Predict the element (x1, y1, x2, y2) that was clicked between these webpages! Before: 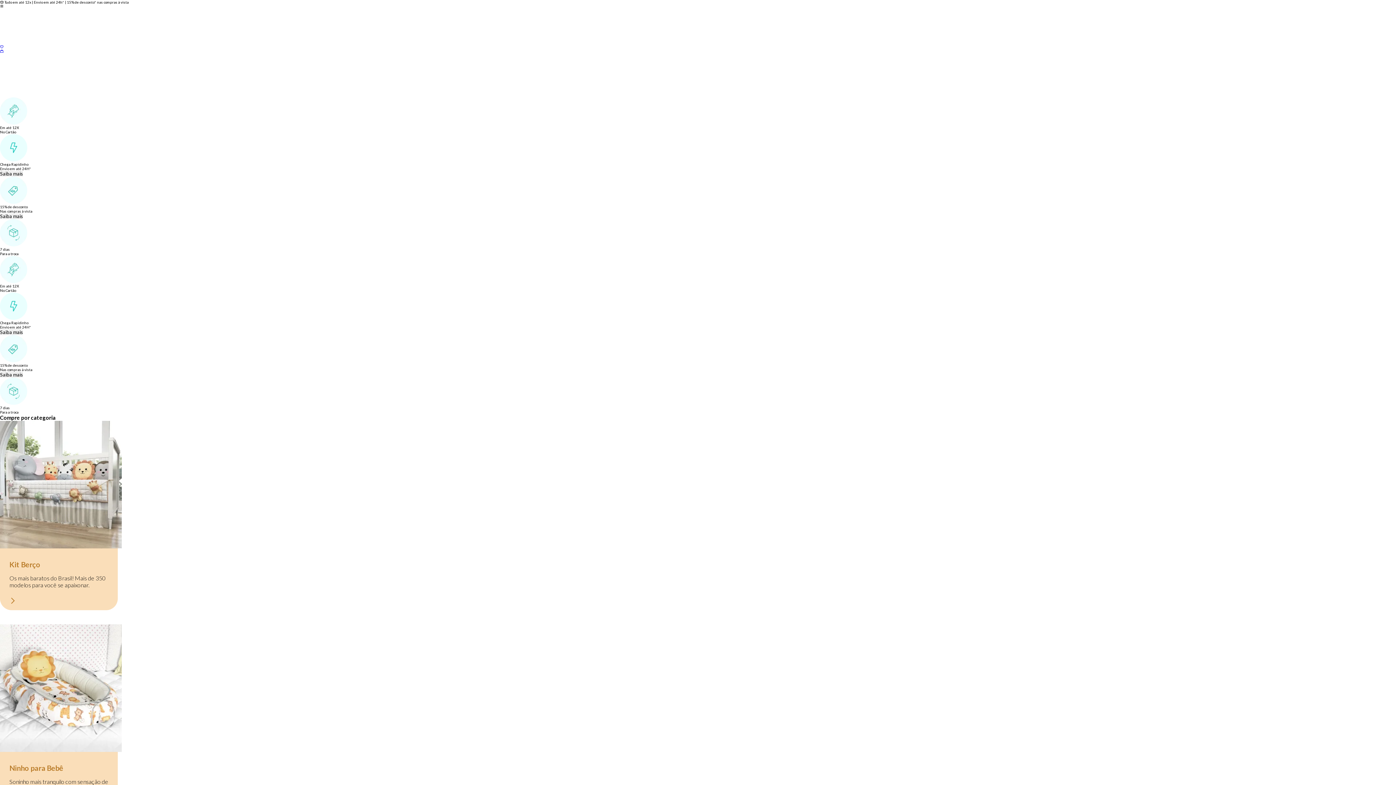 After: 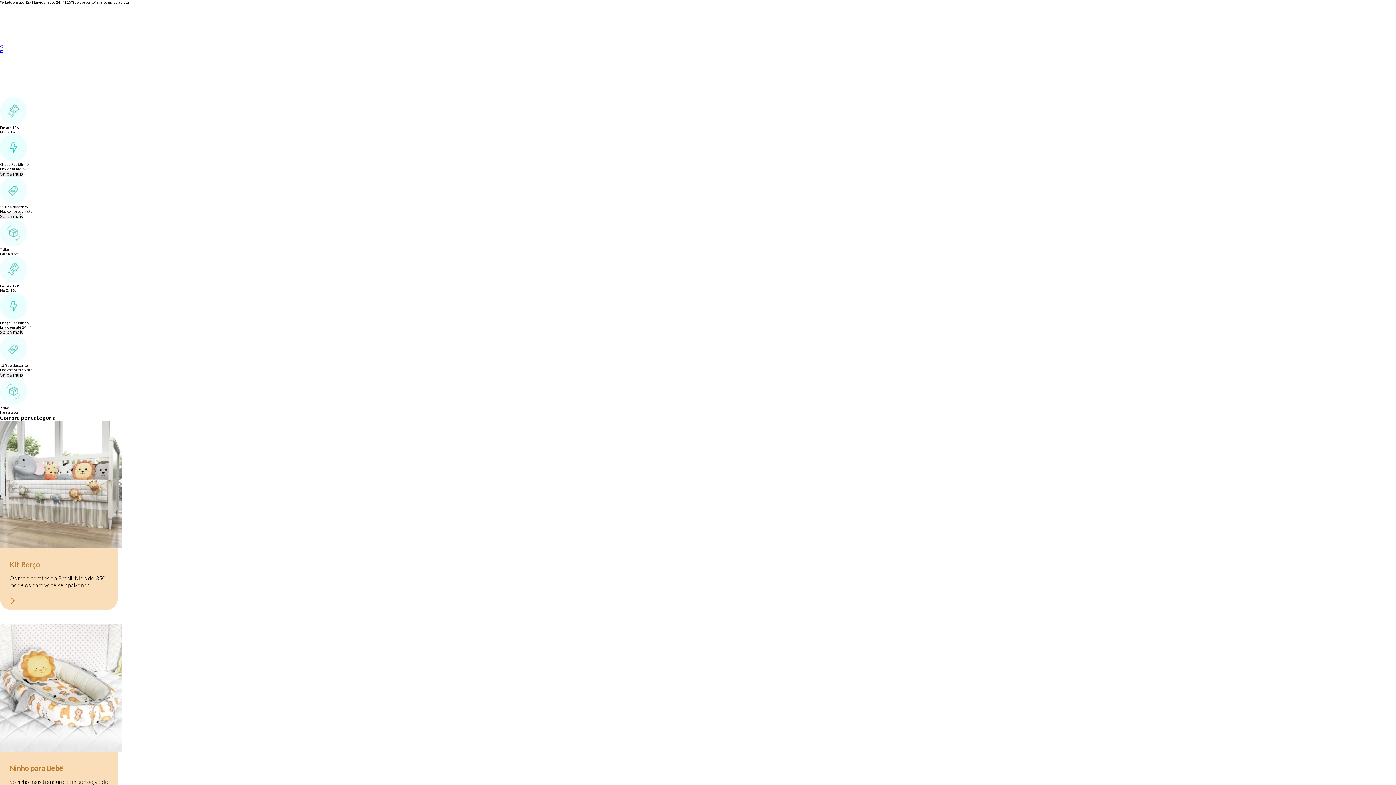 Action: label: Saiba mais bbox: (0, 329, 22, 335)